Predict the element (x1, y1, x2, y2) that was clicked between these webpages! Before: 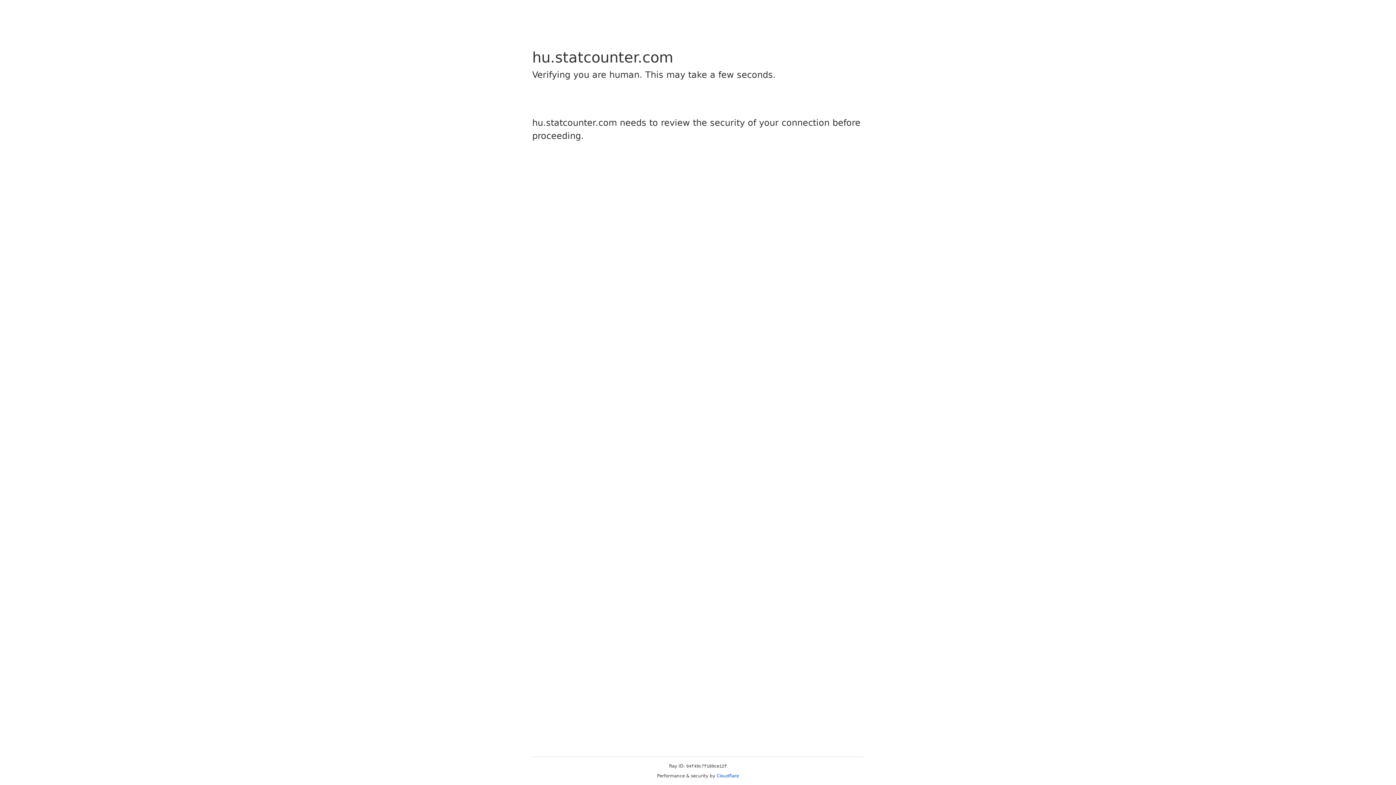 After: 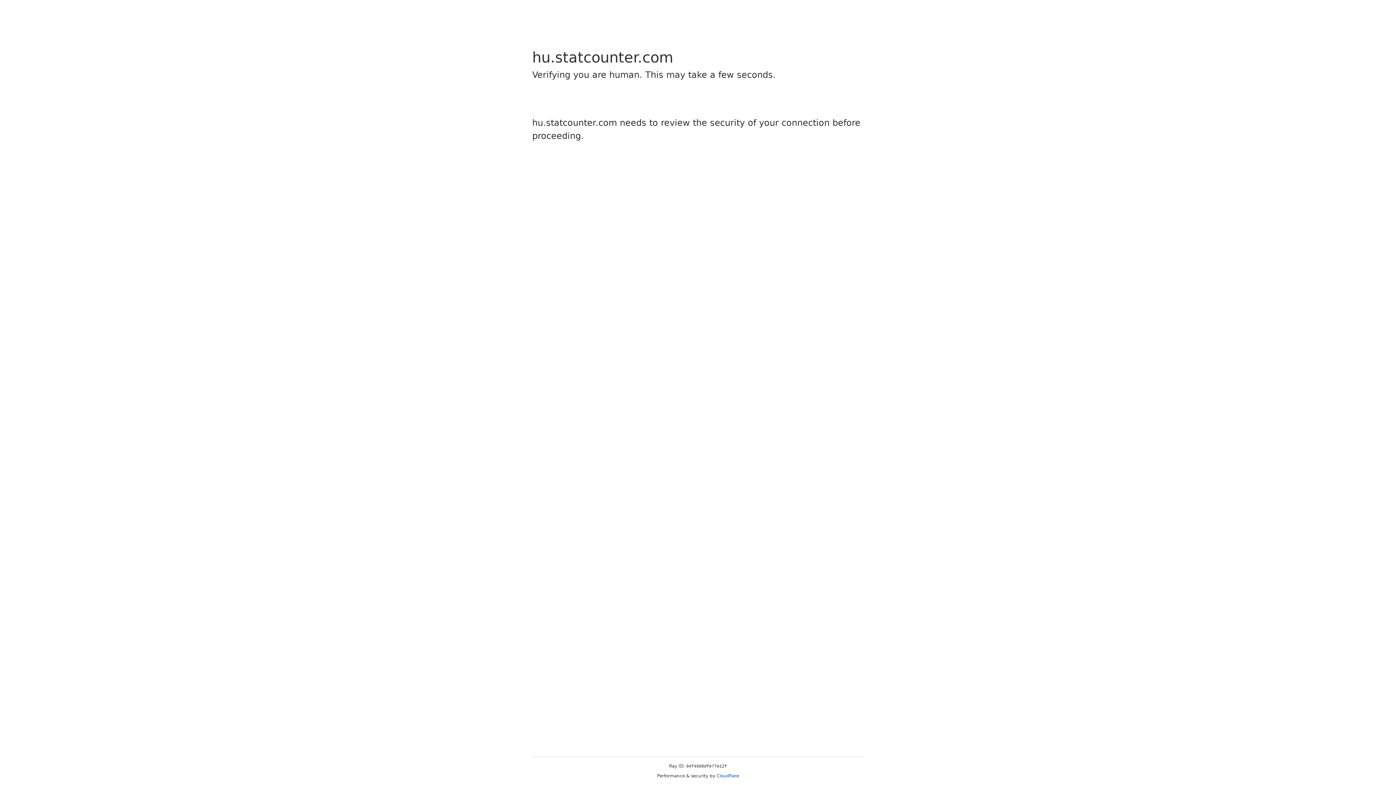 Action: bbox: (716, 773, 739, 778) label: Cloudflare